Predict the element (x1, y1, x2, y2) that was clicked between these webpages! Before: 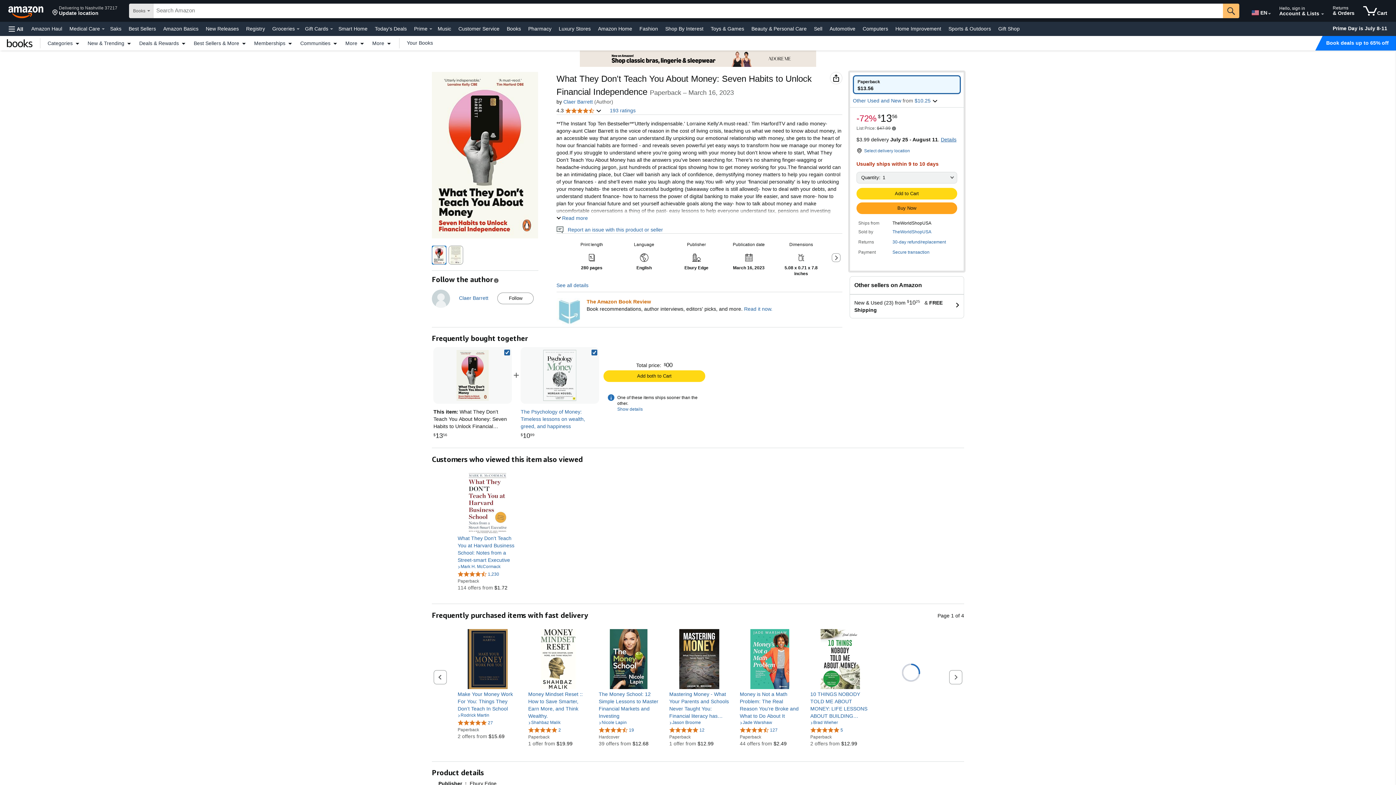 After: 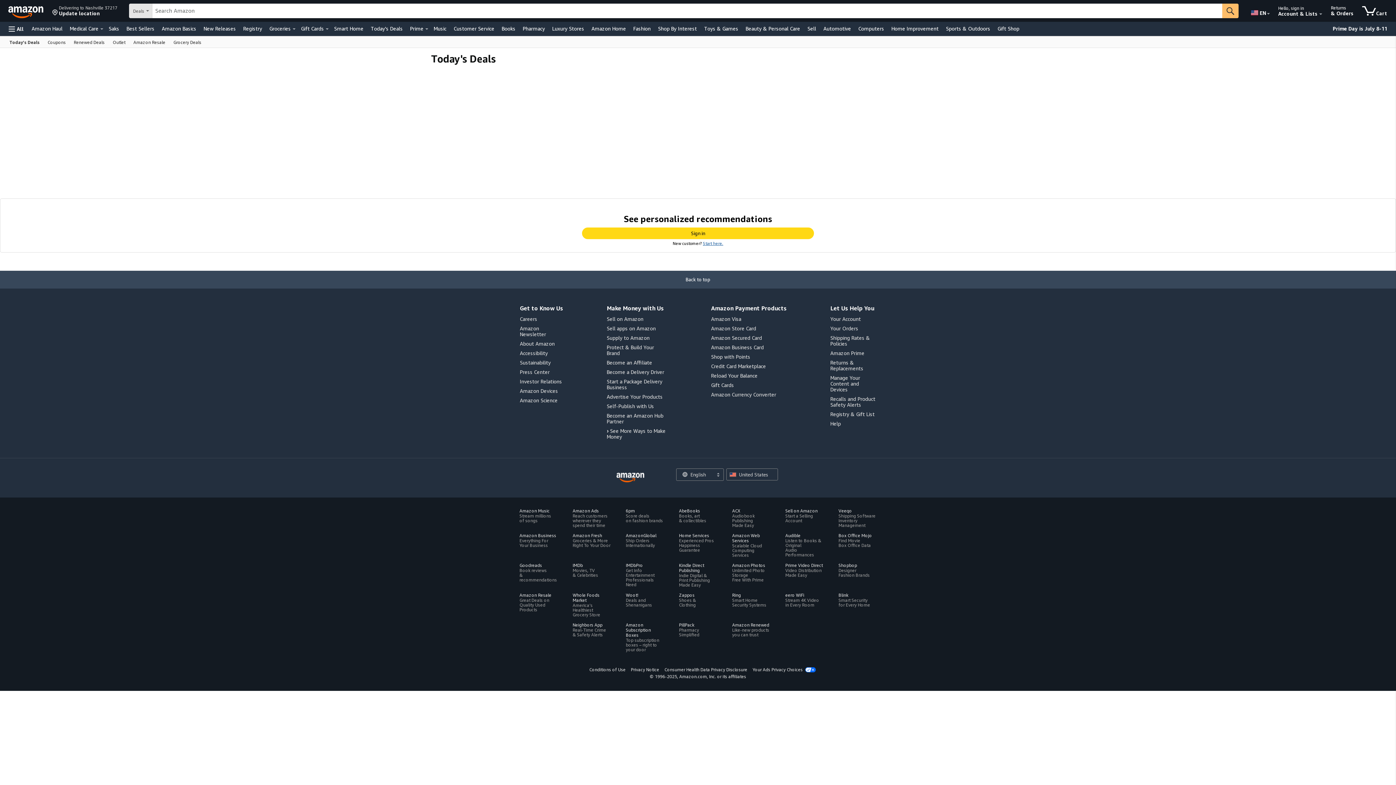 Action: label: Today's Deals bbox: (373, 23, 408, 33)